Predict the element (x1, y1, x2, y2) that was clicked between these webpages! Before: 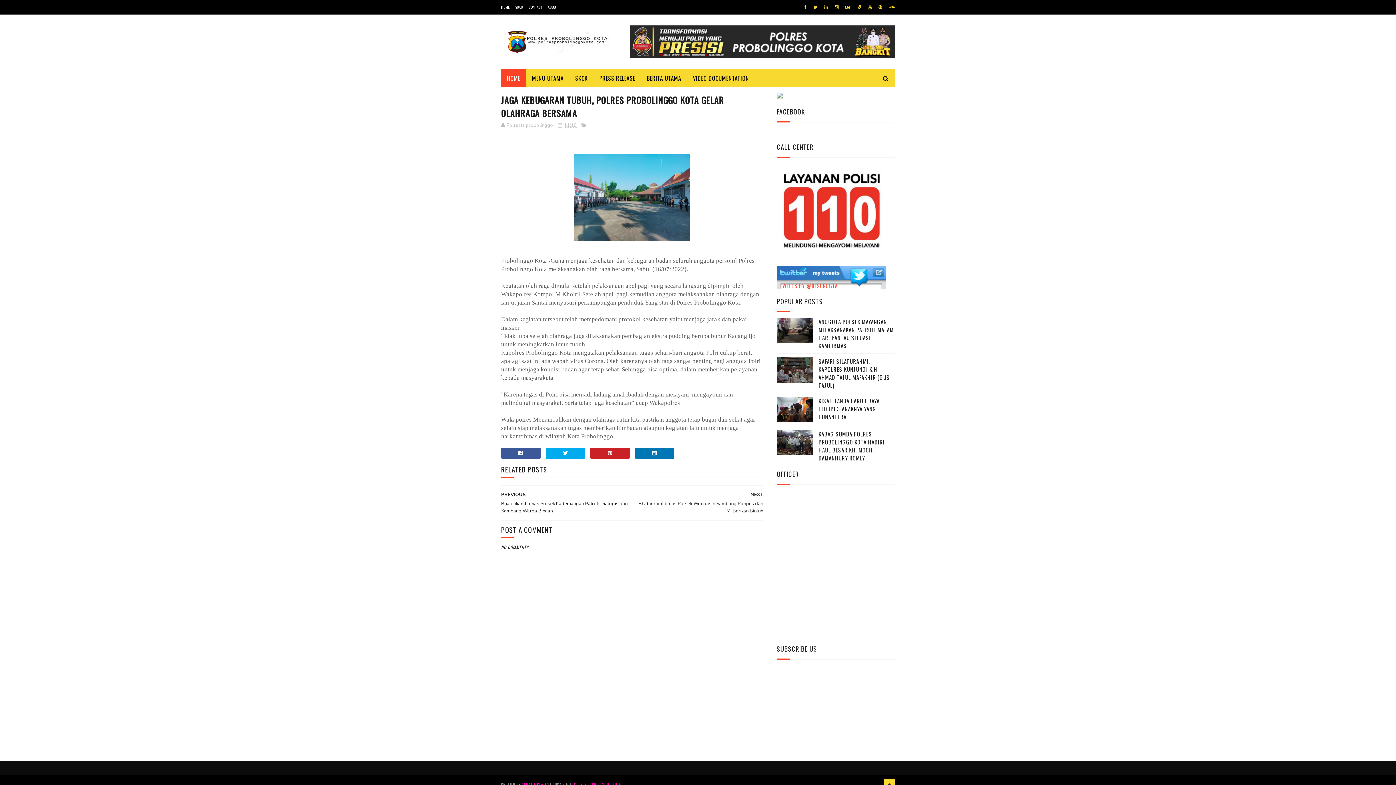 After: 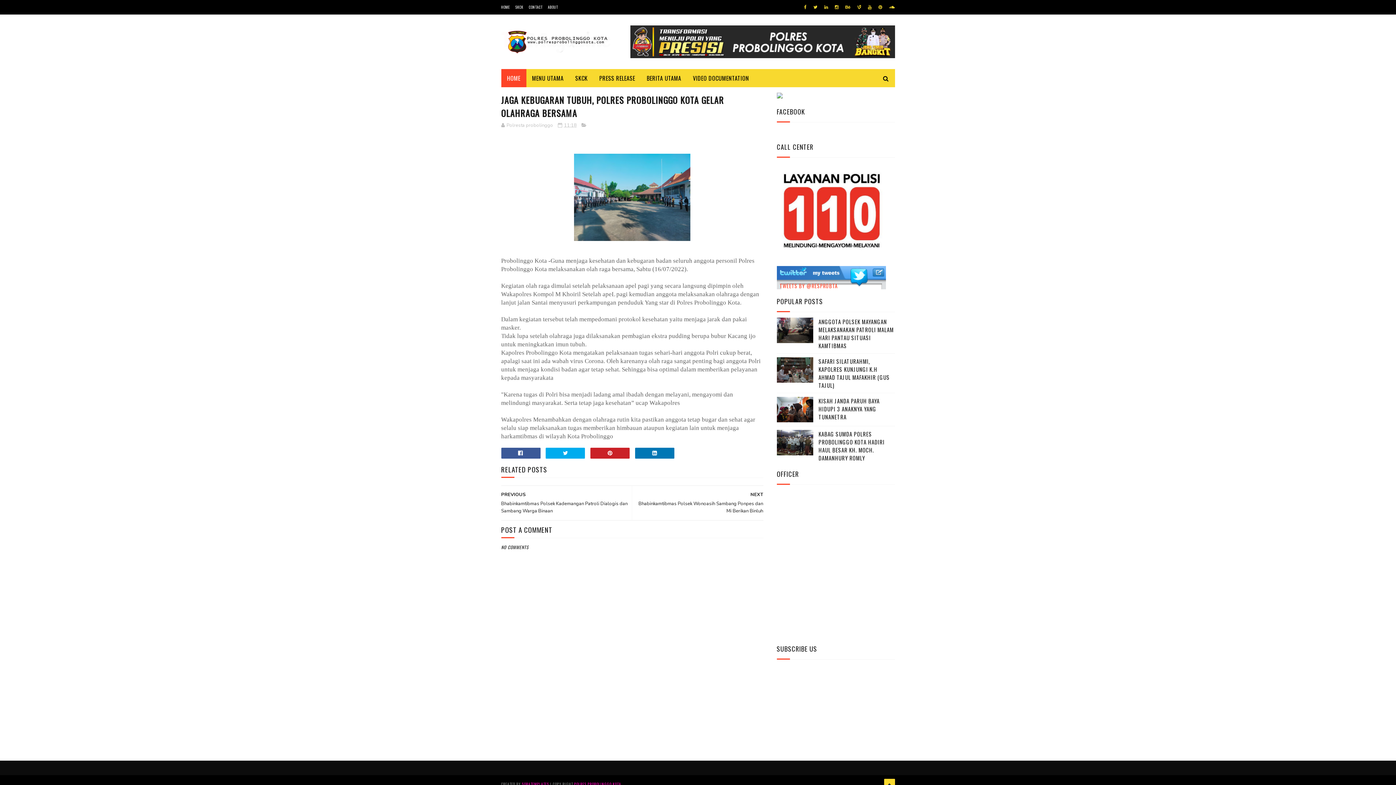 Action: label: 11:18 bbox: (558, 122, 576, 128)